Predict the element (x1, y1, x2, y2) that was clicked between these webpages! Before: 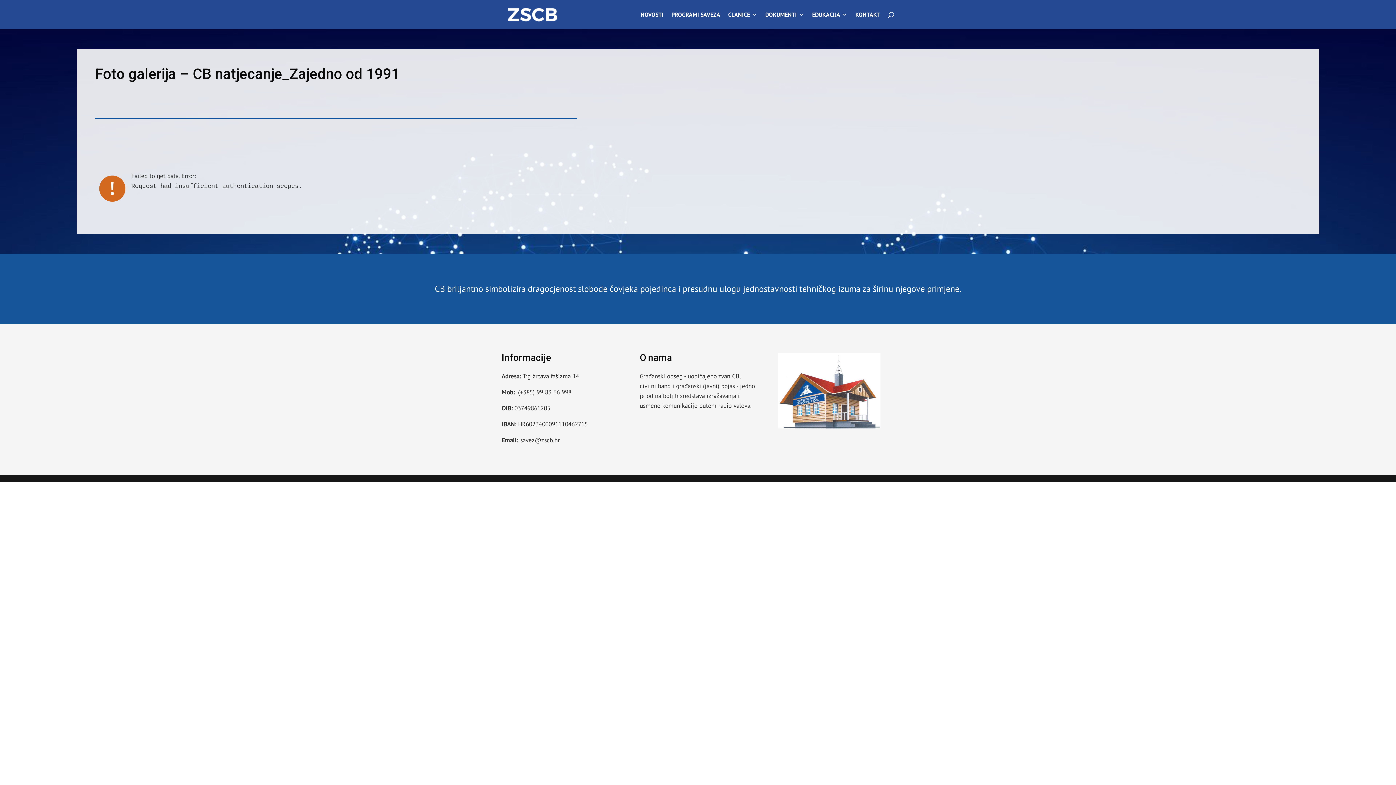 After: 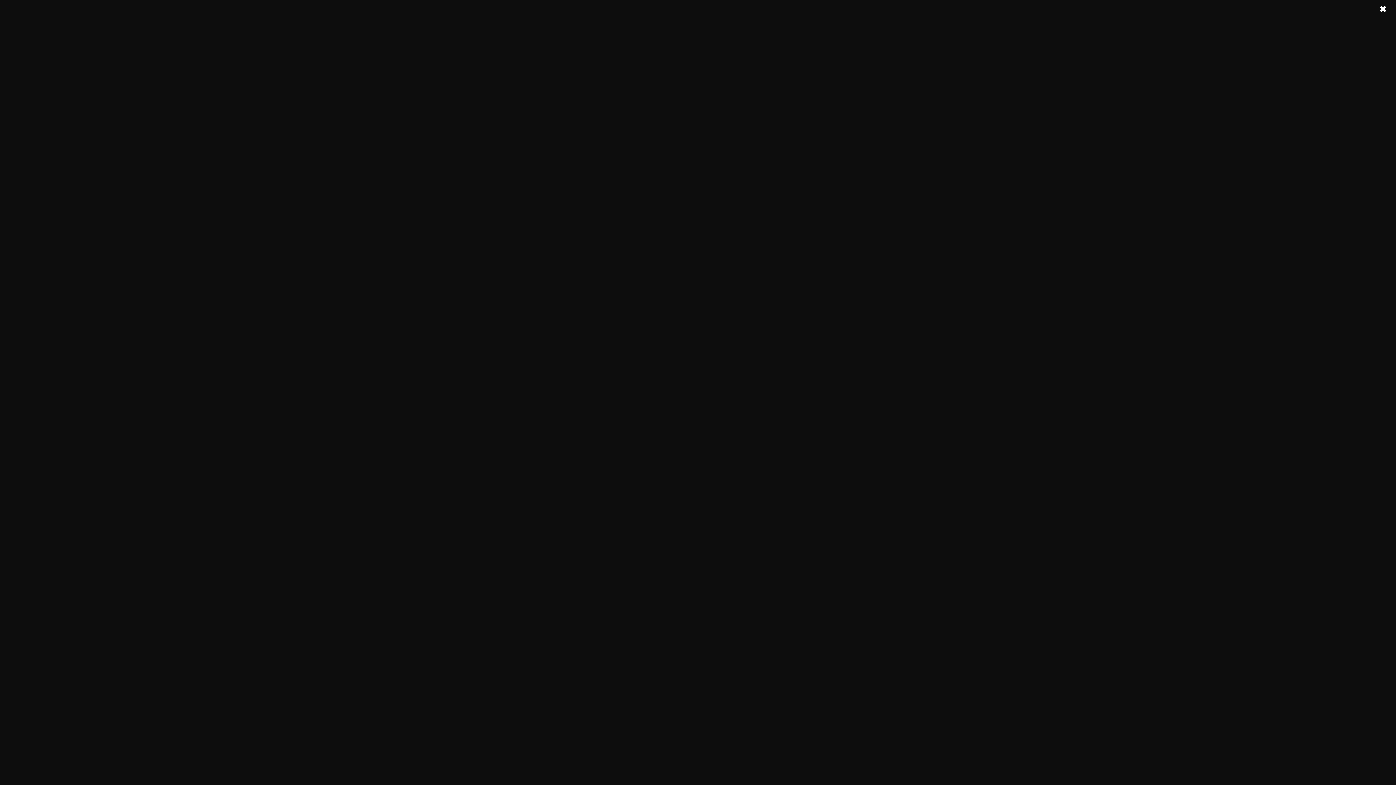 Action: label: ČLANICE bbox: (728, 12, 757, 29)